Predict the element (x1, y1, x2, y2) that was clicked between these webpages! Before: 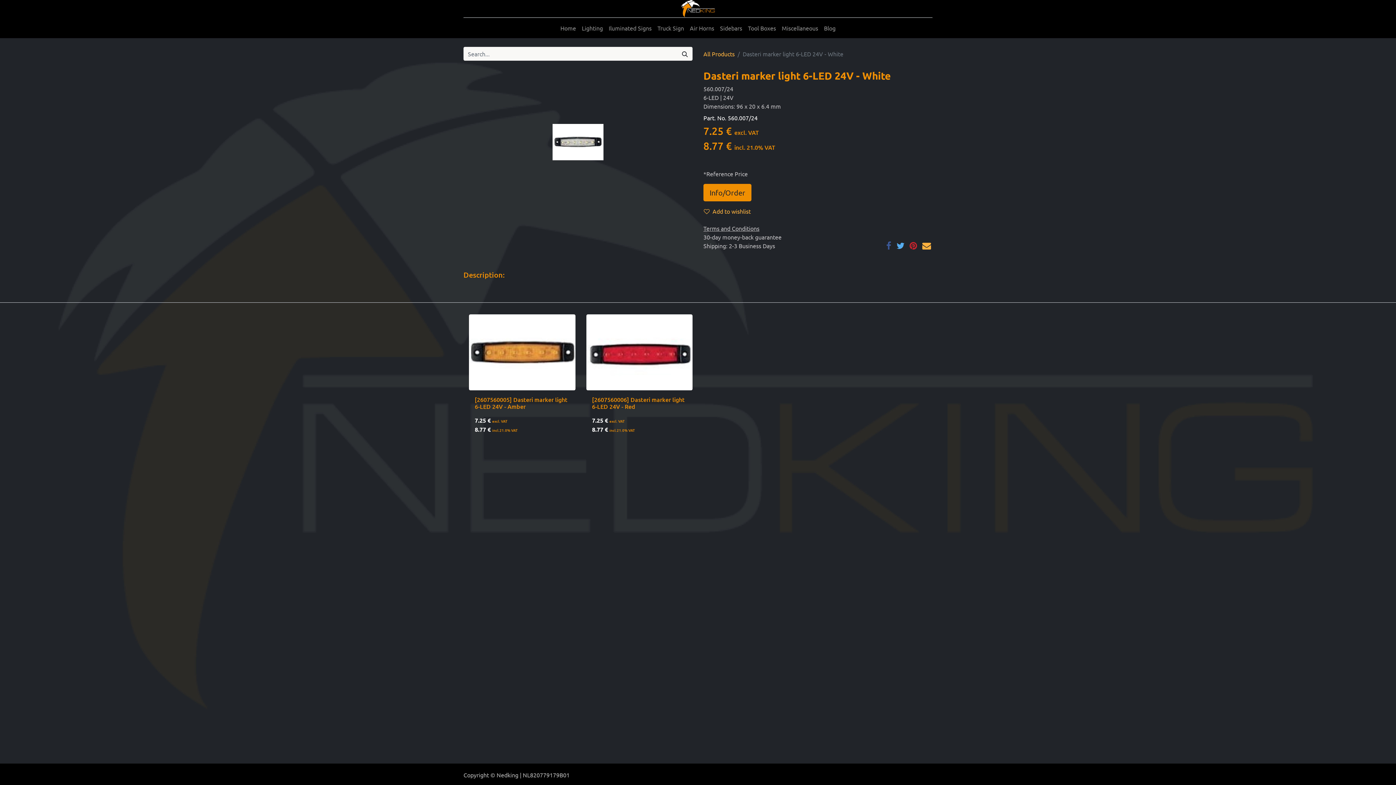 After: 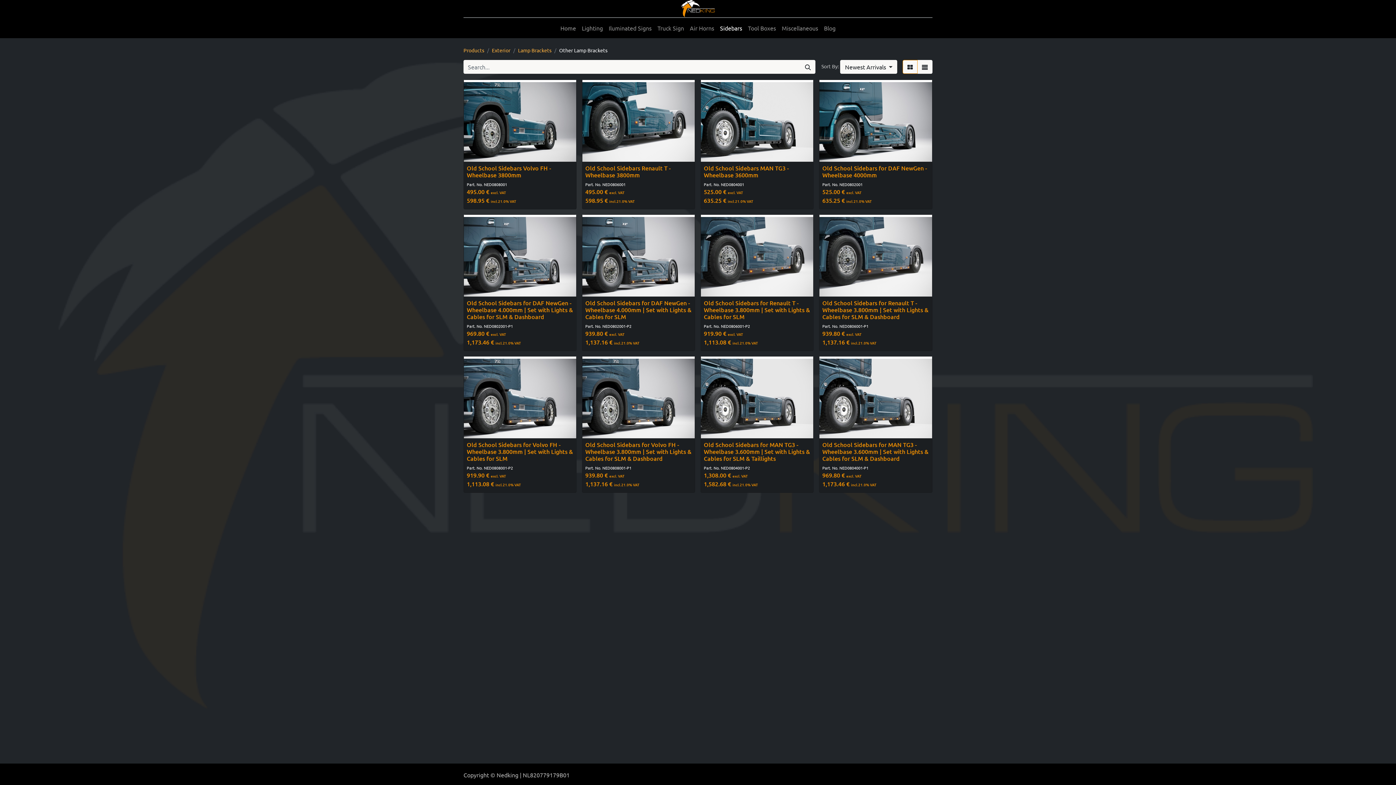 Action: label: Sidebars bbox: (717, 20, 745, 35)